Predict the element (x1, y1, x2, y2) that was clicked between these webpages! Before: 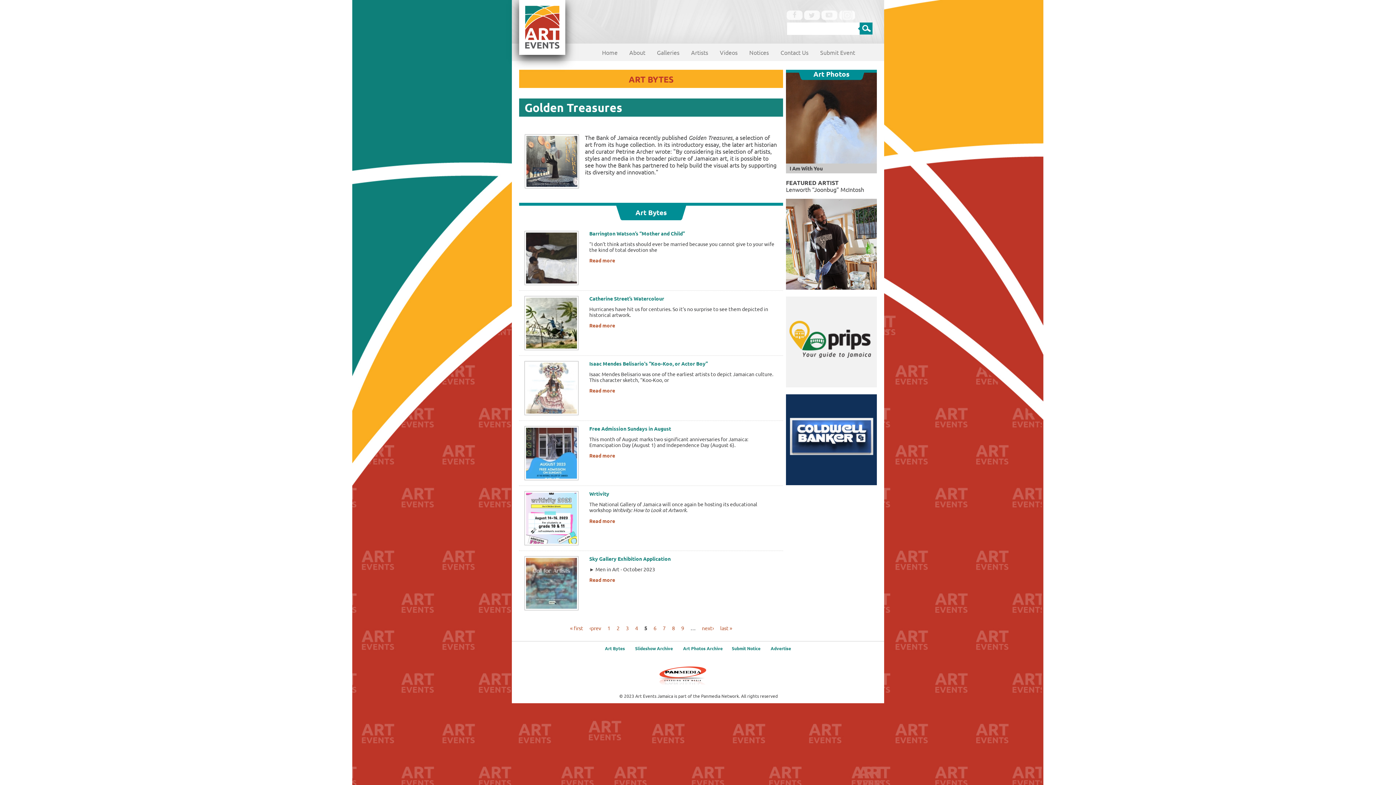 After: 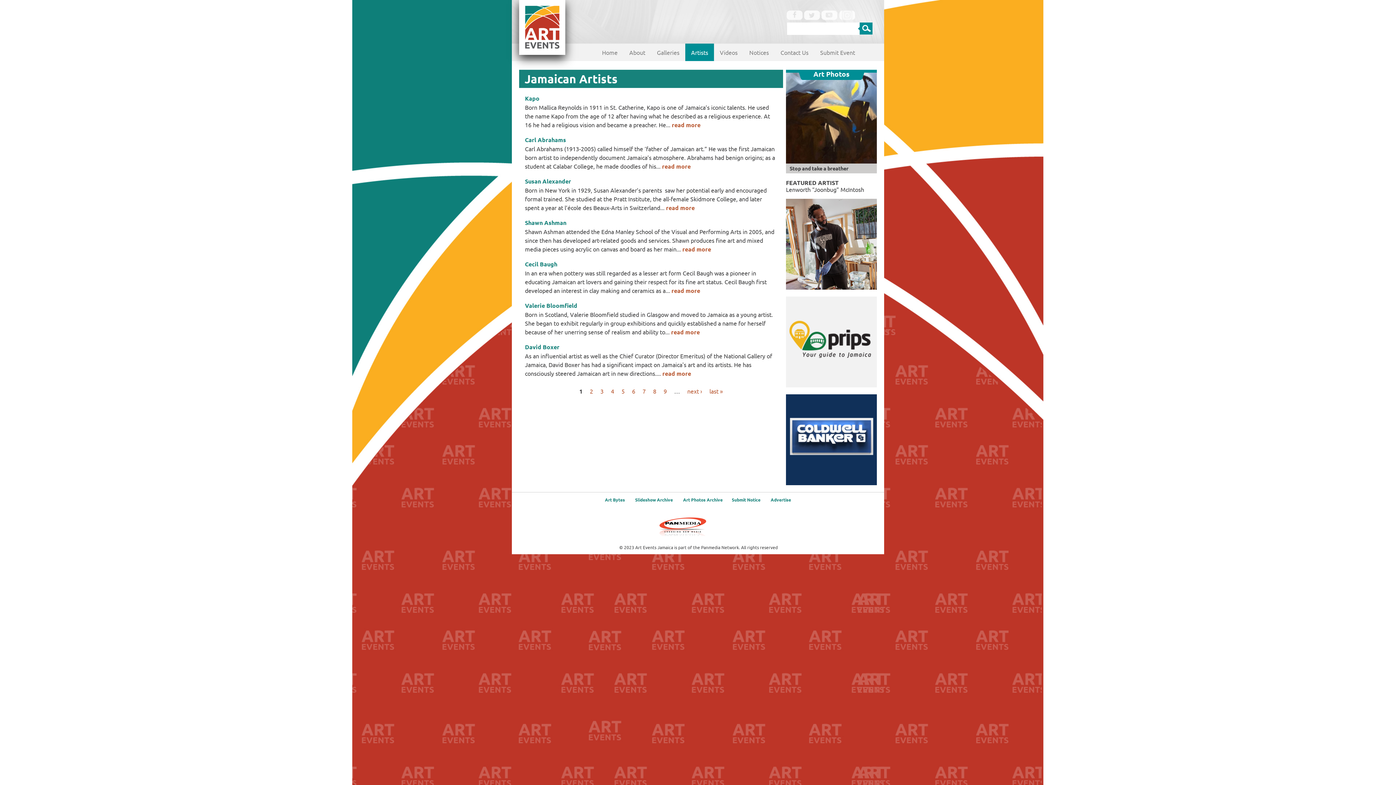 Action: label: Artists bbox: (685, 43, 714, 61)